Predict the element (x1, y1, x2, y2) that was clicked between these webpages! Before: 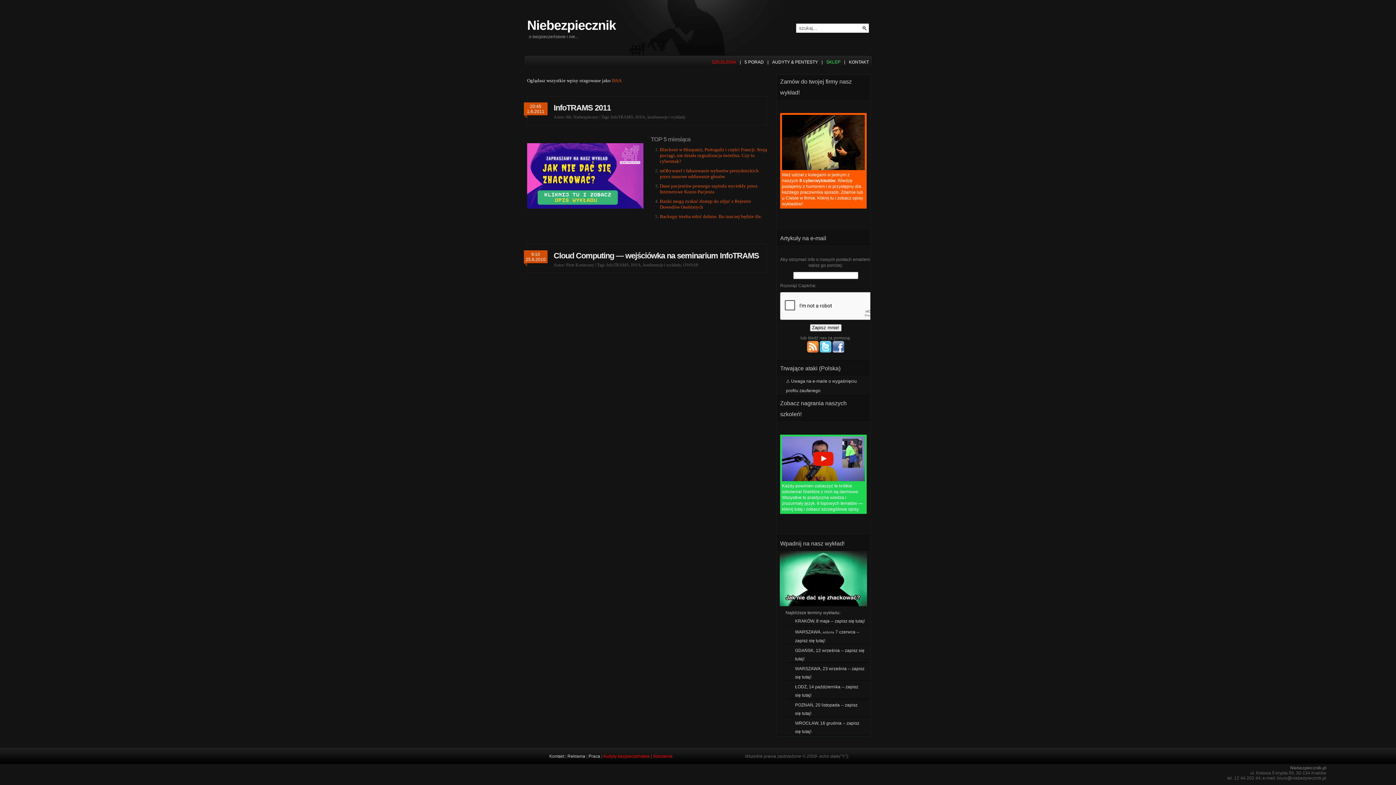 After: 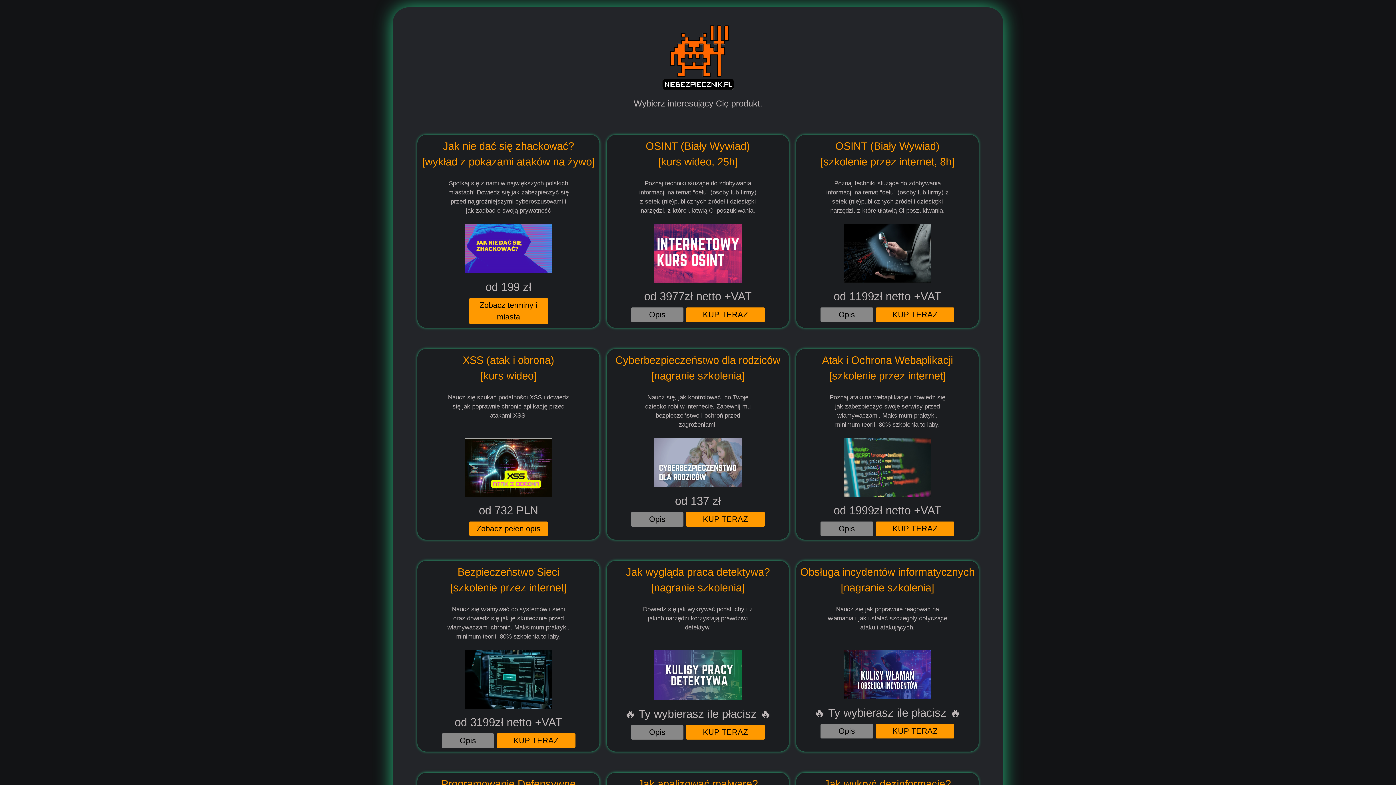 Action: bbox: (826, 58, 840, 65) label: SKLEP